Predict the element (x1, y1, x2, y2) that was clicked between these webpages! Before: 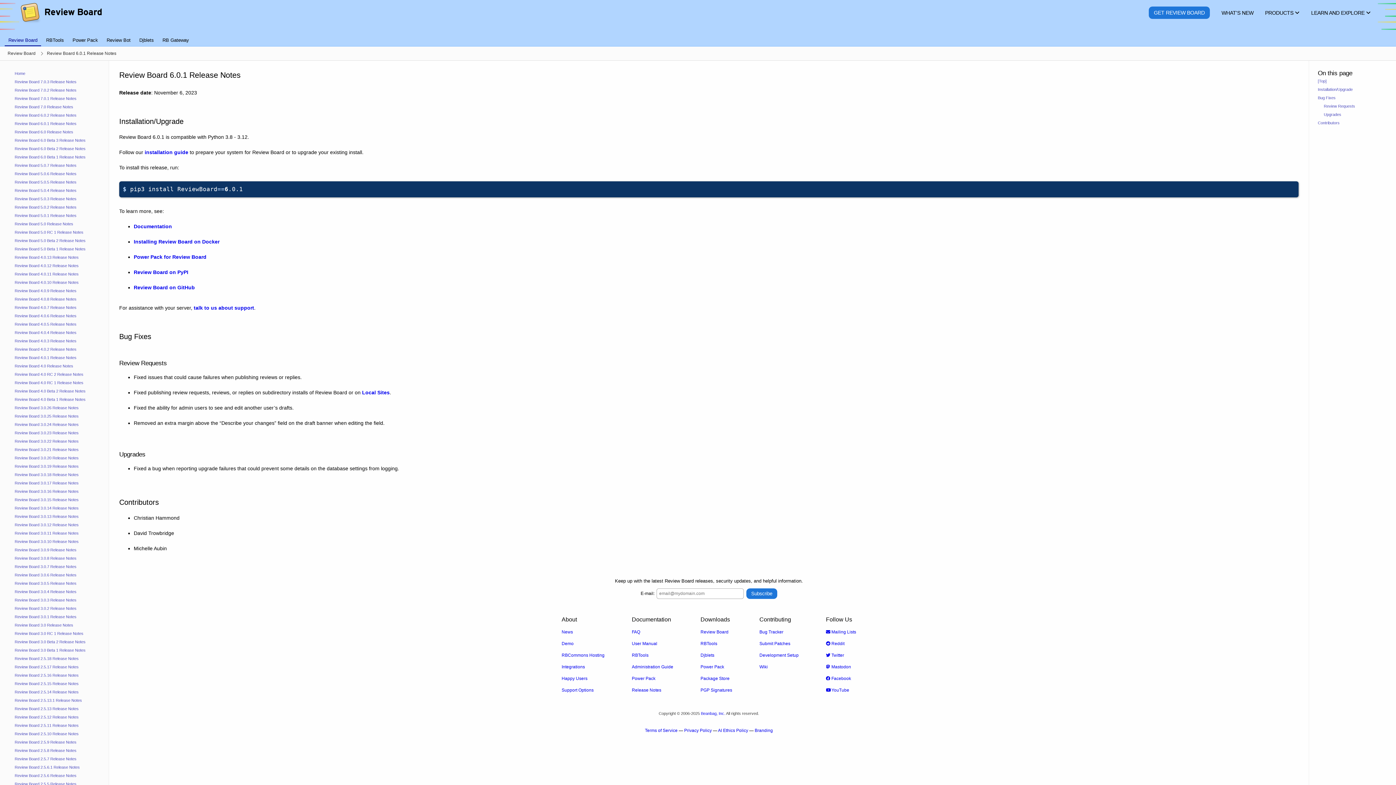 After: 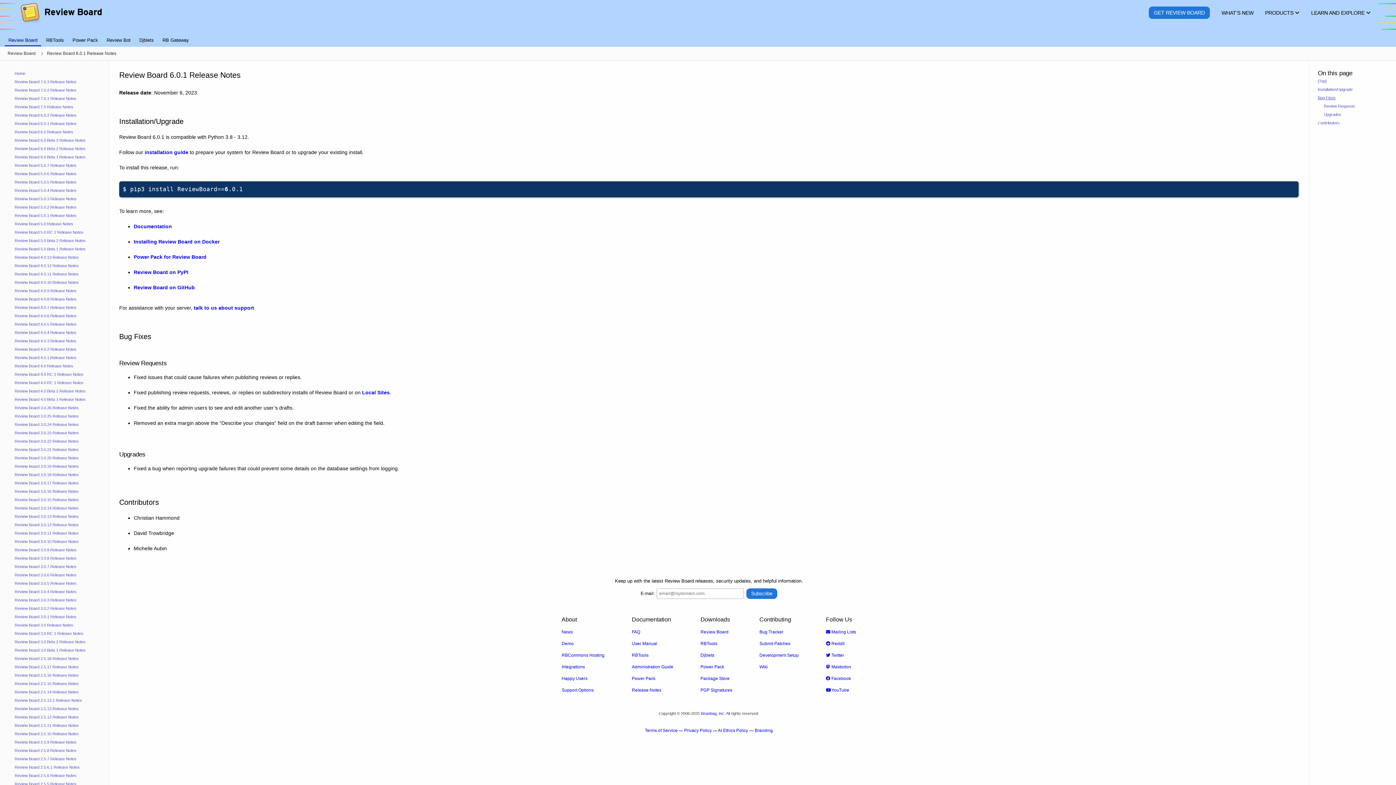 Action: label: Bug Fixes bbox: (1318, 93, 1387, 102)